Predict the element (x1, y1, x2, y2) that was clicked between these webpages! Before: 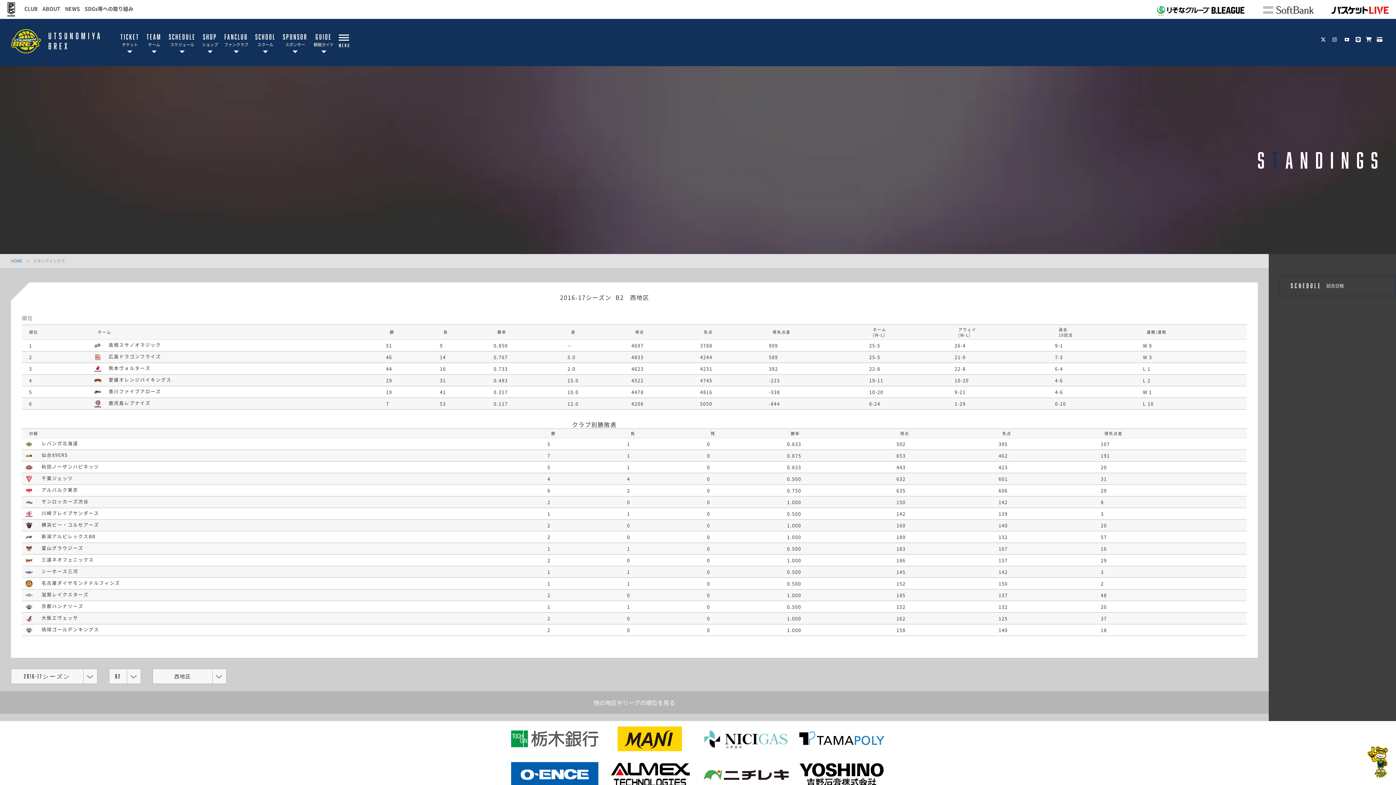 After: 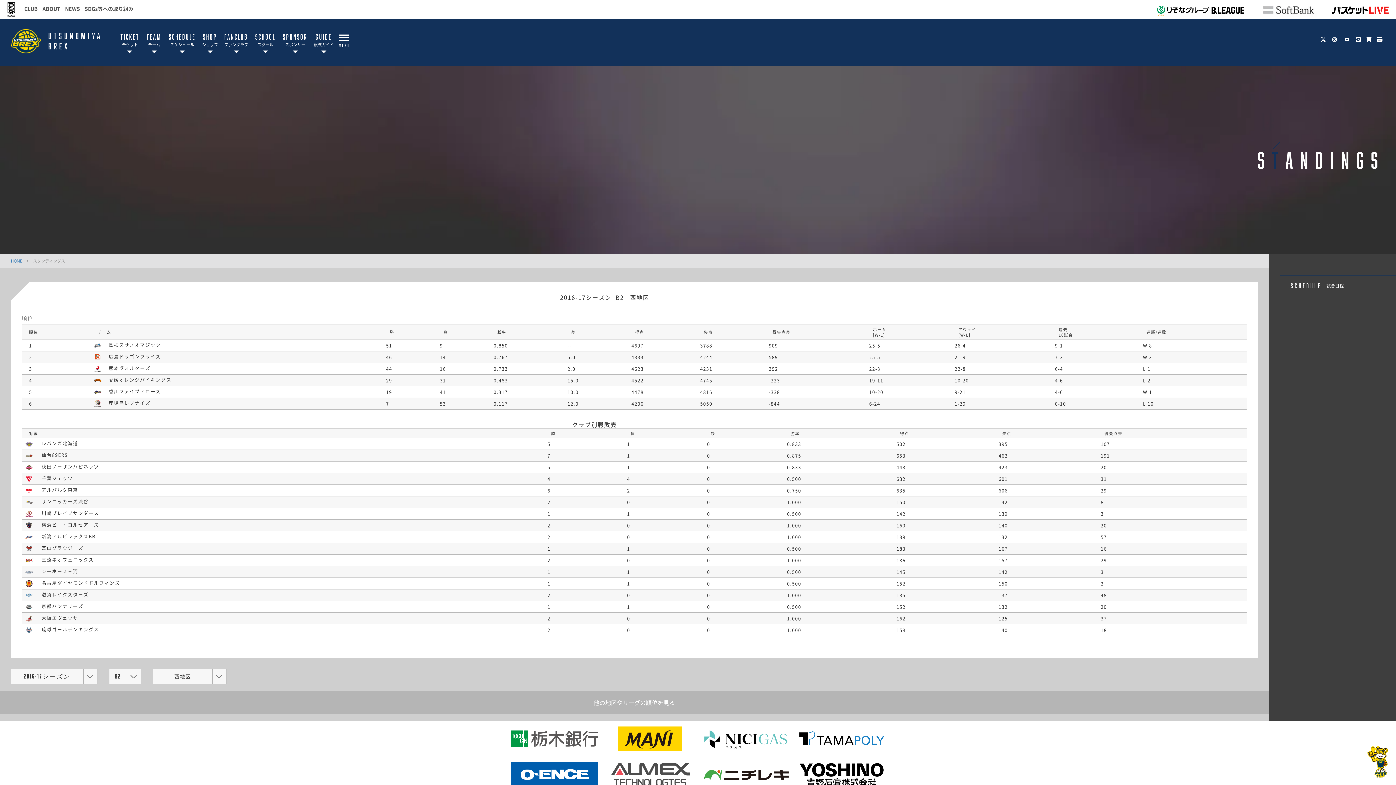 Action: bbox: (606, 770, 694, 777)